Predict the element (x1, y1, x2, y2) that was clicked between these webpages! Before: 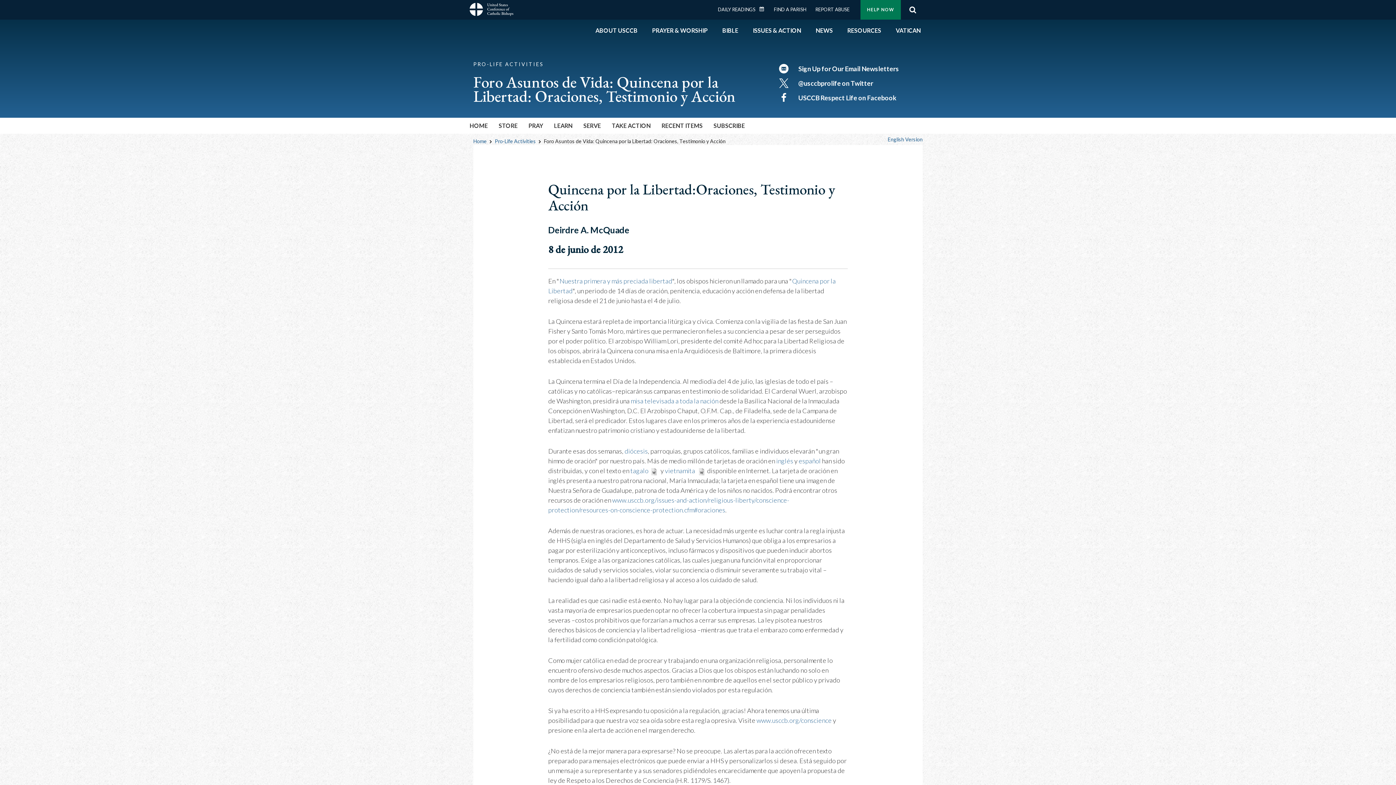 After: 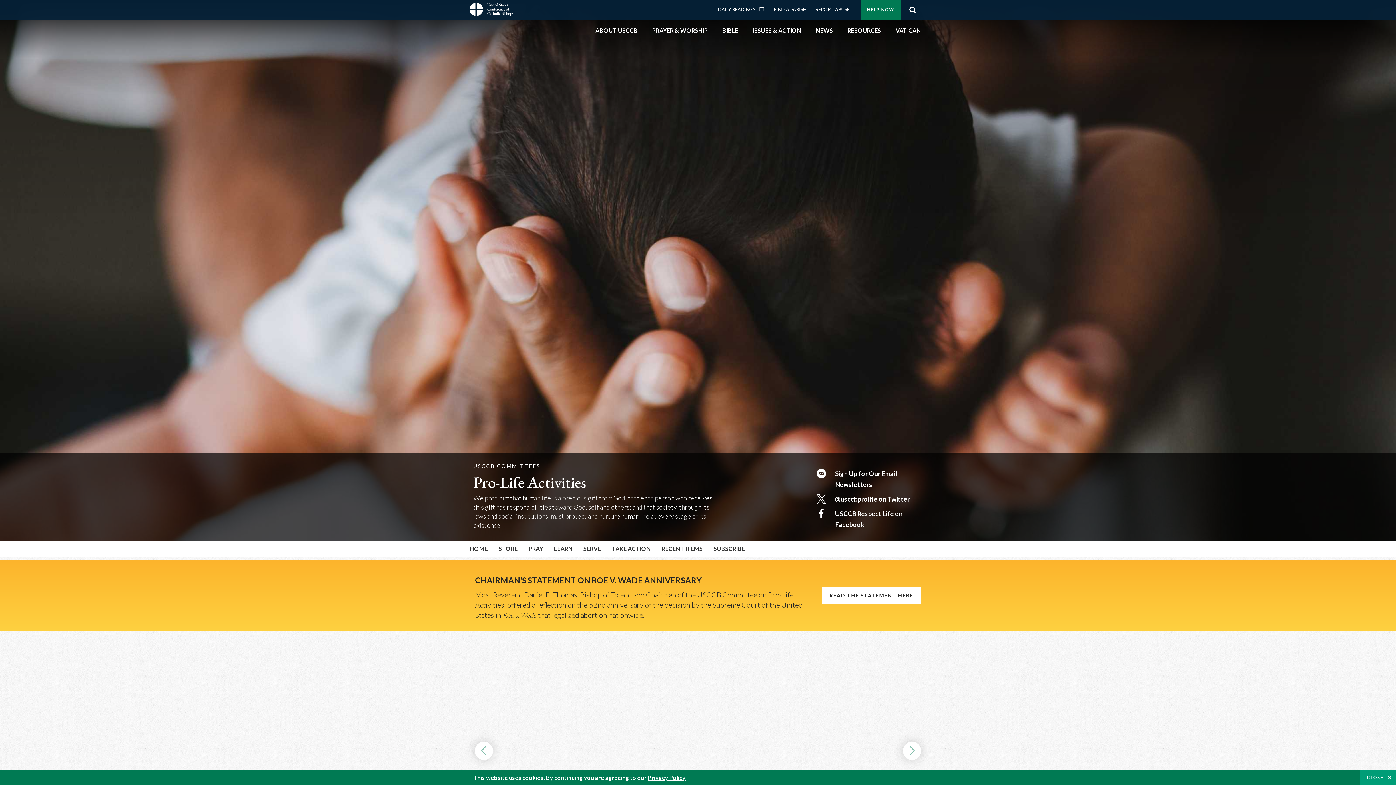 Action: label: HOME bbox: (464, 117, 493, 133)